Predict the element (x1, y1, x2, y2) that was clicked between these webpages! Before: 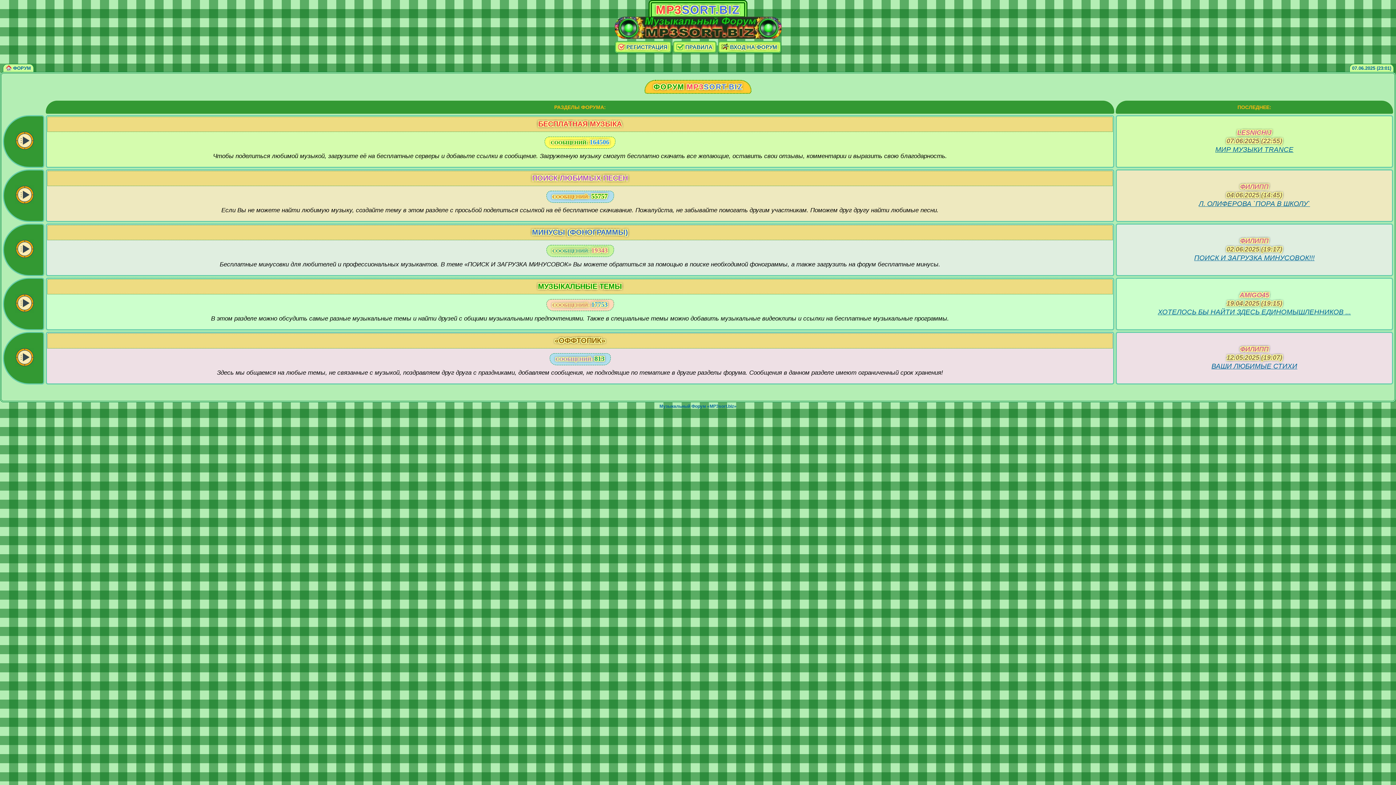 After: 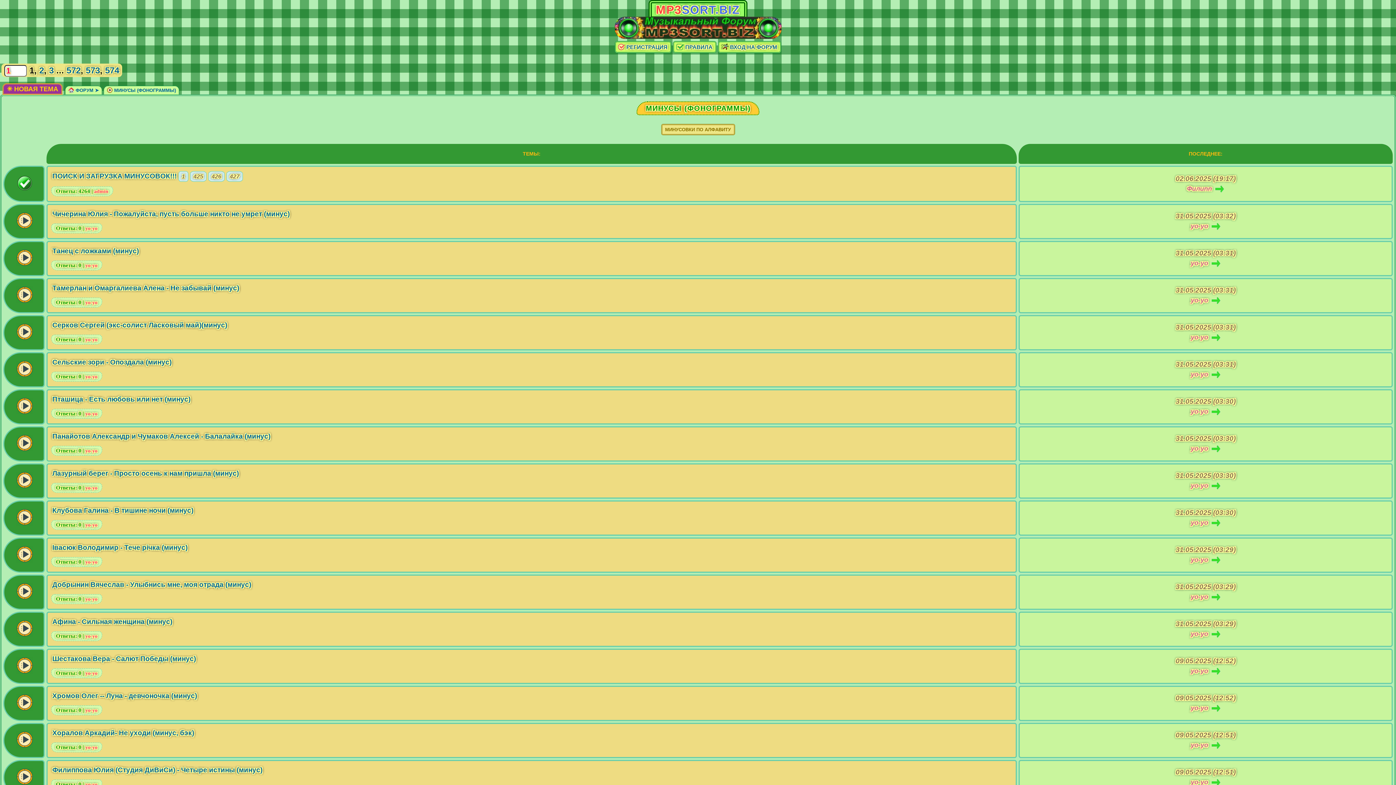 Action: label: МИНУСЫ (ФОНОГРАММЫ)

СООБЩЕНИЙ: 19343

Бесплатные минусовки для любителей и профессиональных музыкантов. В теме «ПОИСК И ЗАГРУЗКА МИНУСОВОК» Вы можете обратиться за помощью в поиске необходимой фонограммы, а также загрузить на форум бесплатные минусы.

 bbox: (47, 225, 1113, 274)